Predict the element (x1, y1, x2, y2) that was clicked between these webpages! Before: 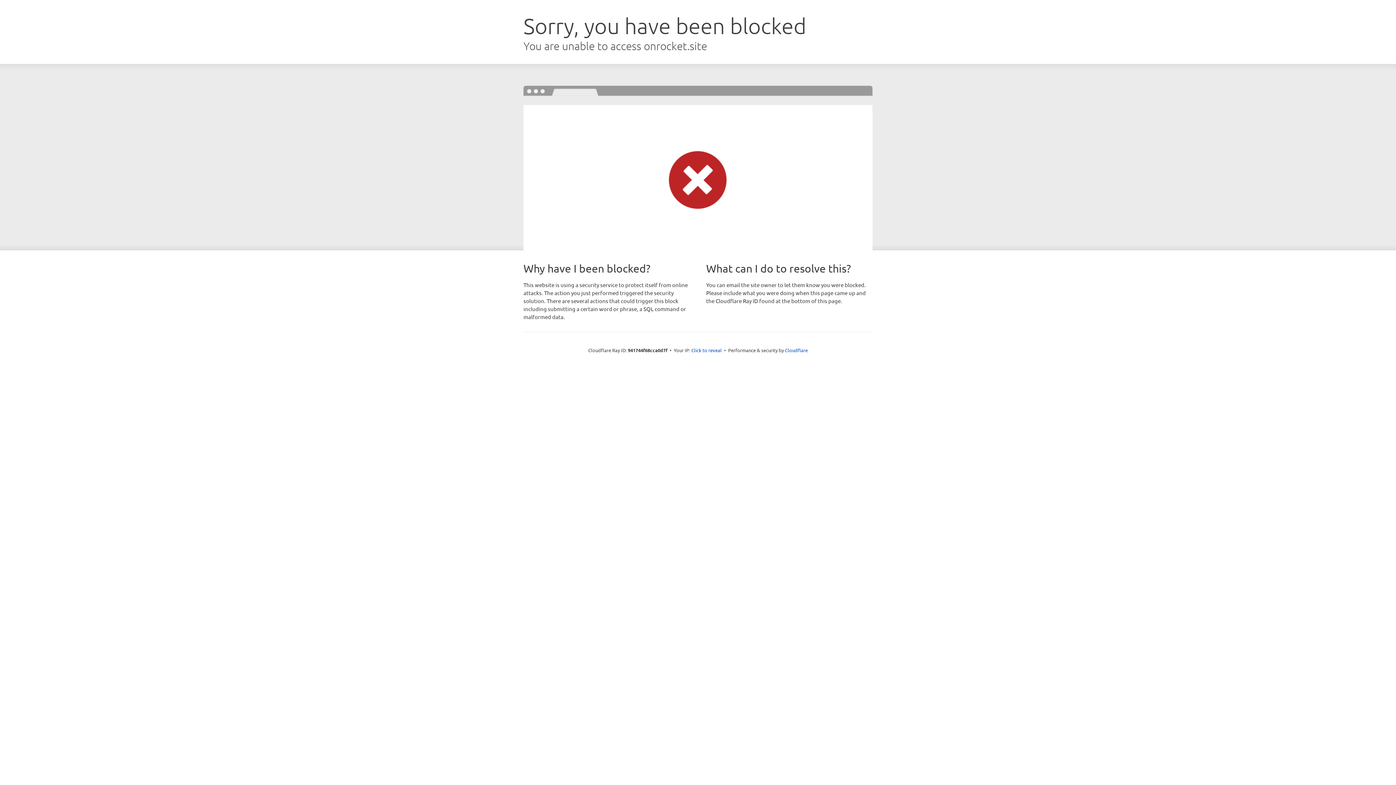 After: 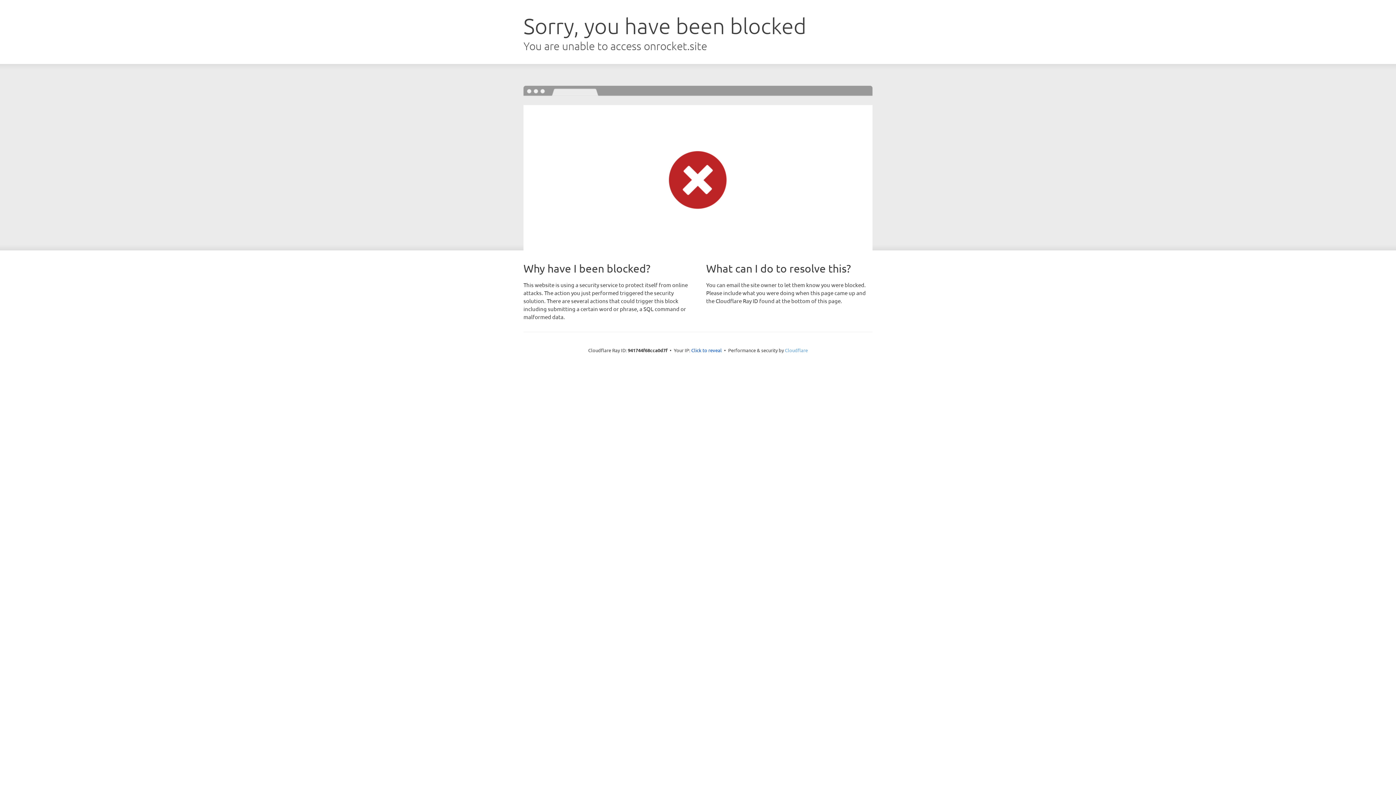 Action: label: Cloudflare bbox: (785, 347, 808, 353)